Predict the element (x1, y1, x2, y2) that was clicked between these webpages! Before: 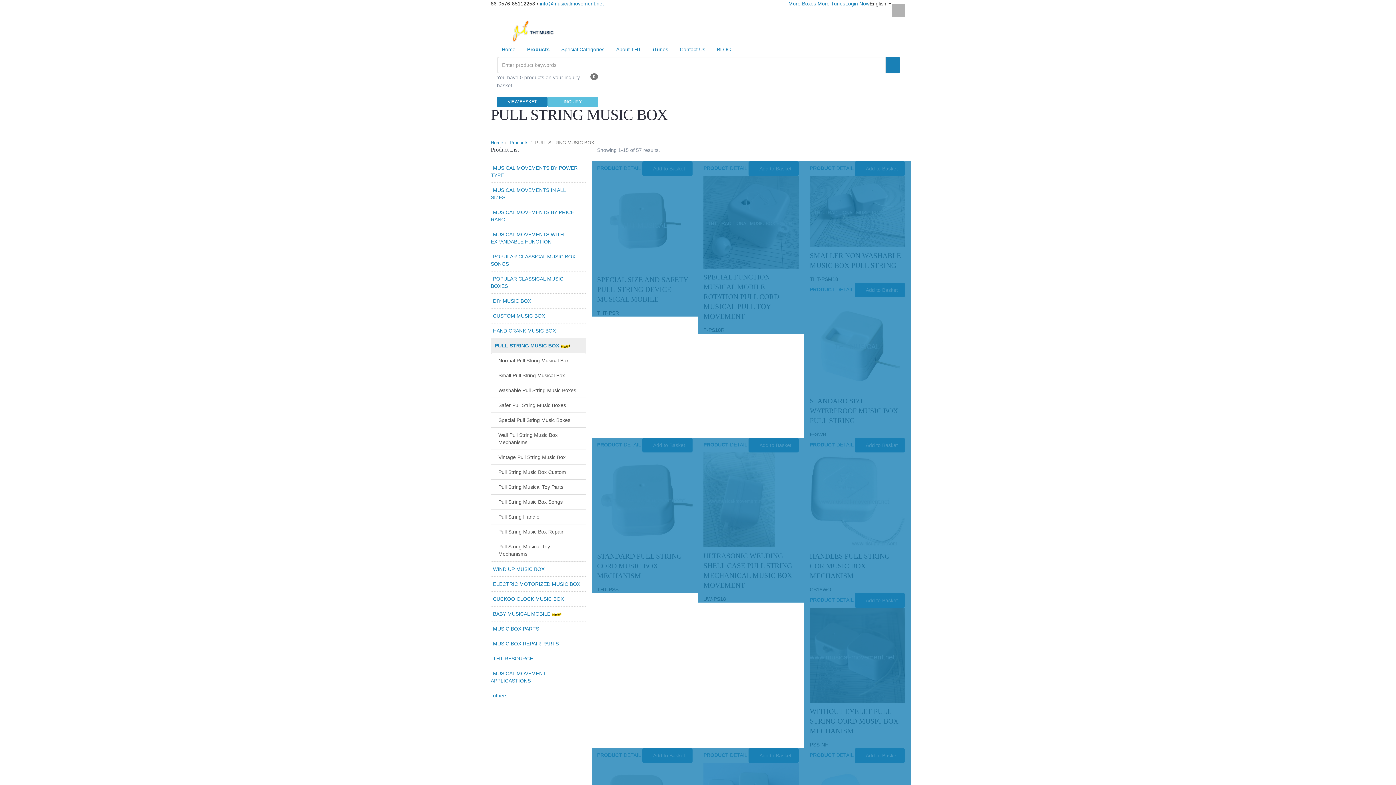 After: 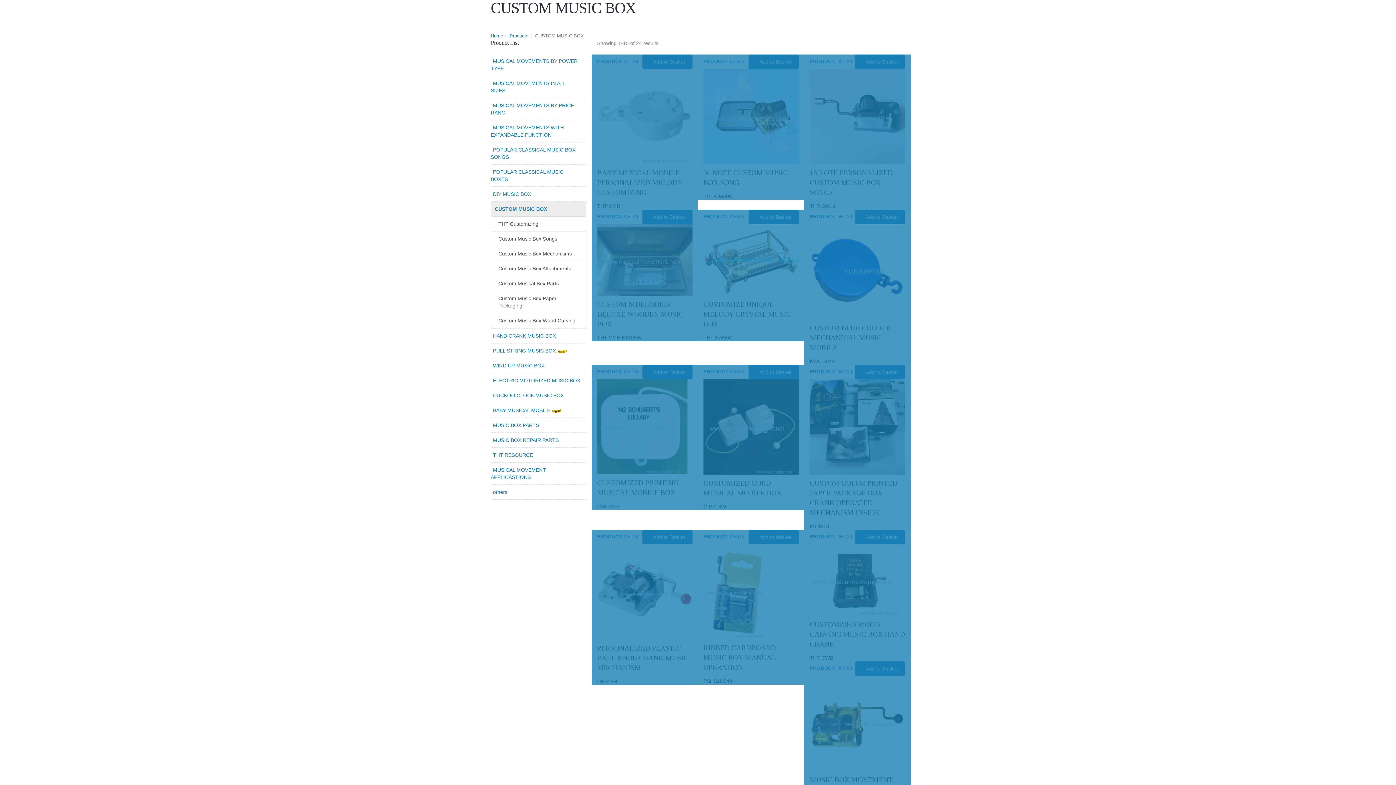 Action: label: CUSTOM MUSIC BOX bbox: (490, 308, 586, 323)